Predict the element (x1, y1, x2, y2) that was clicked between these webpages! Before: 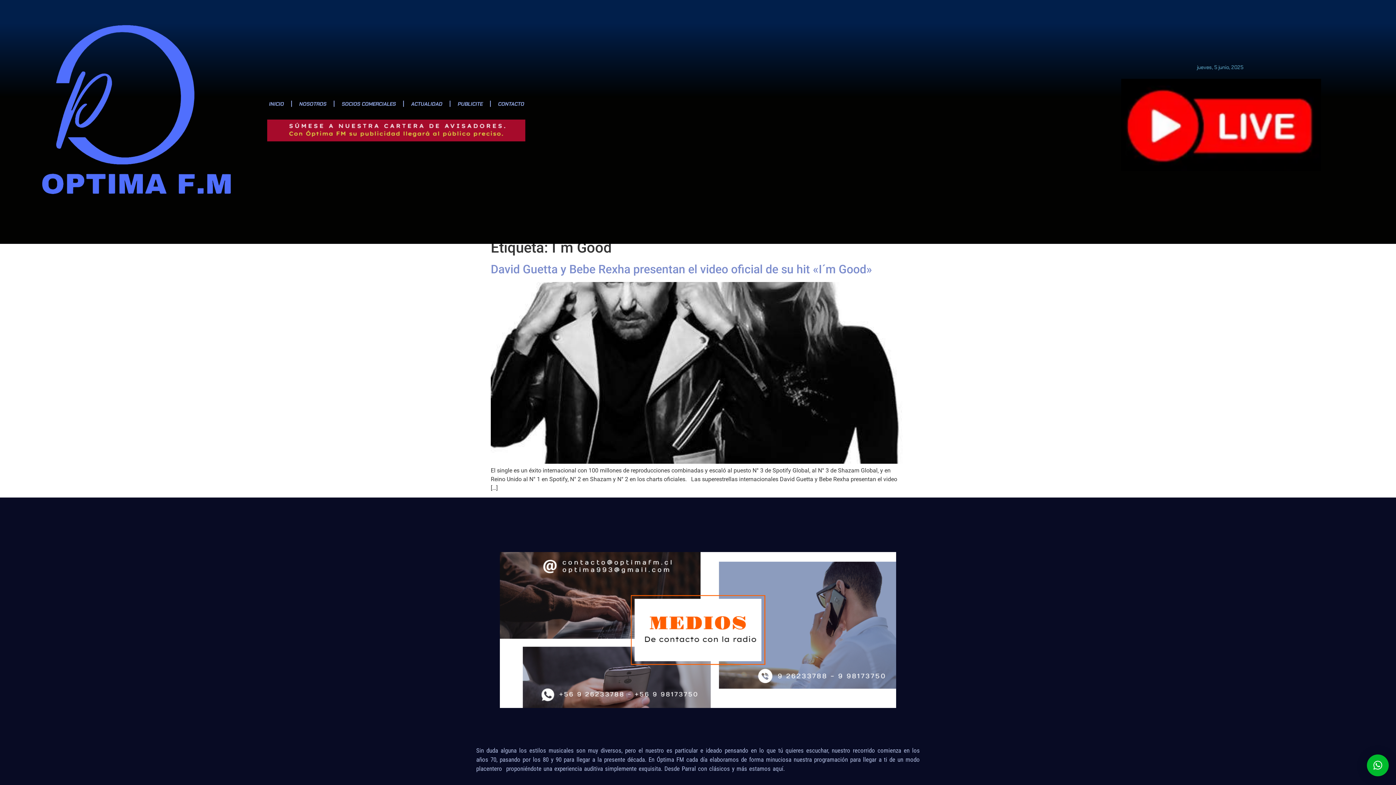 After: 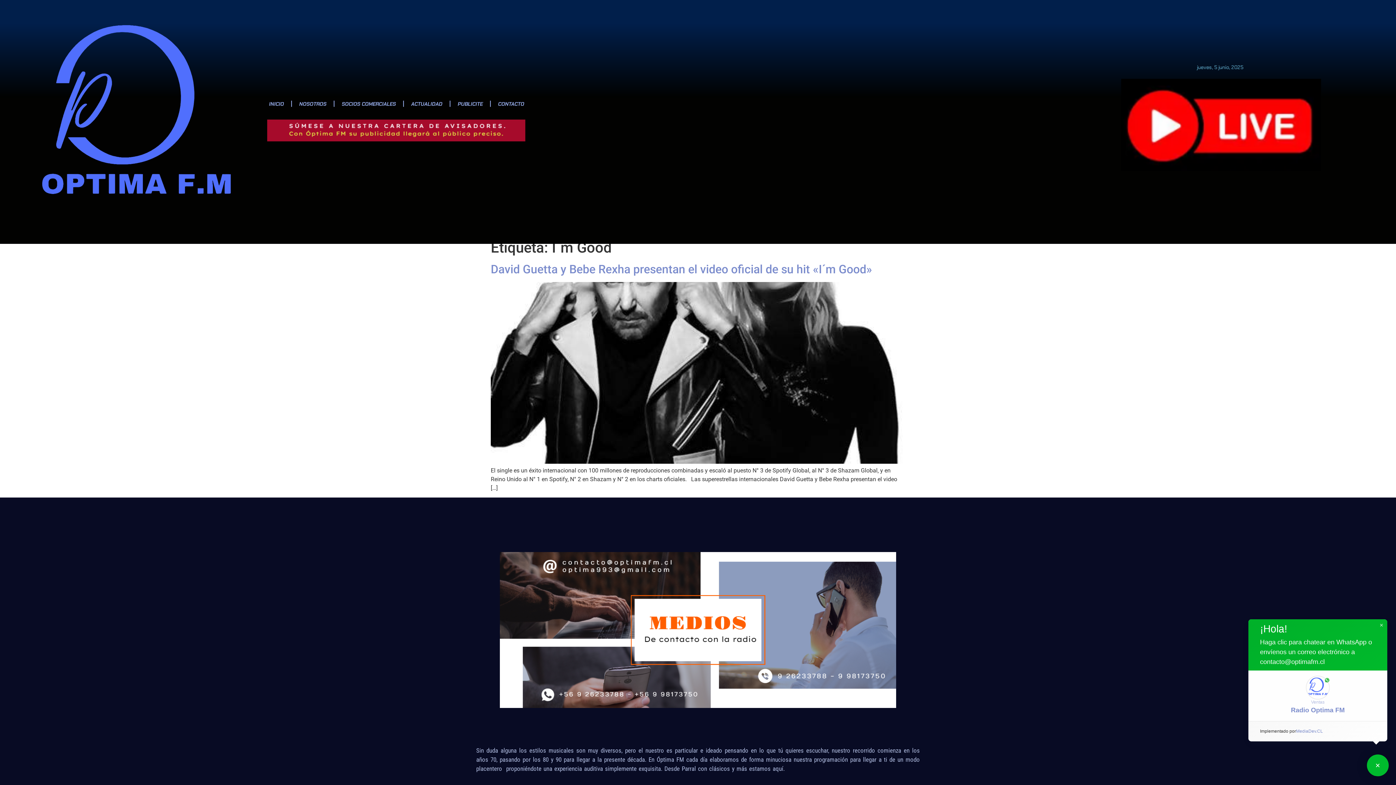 Action: label: × bbox: (1367, 754, 1389, 776)